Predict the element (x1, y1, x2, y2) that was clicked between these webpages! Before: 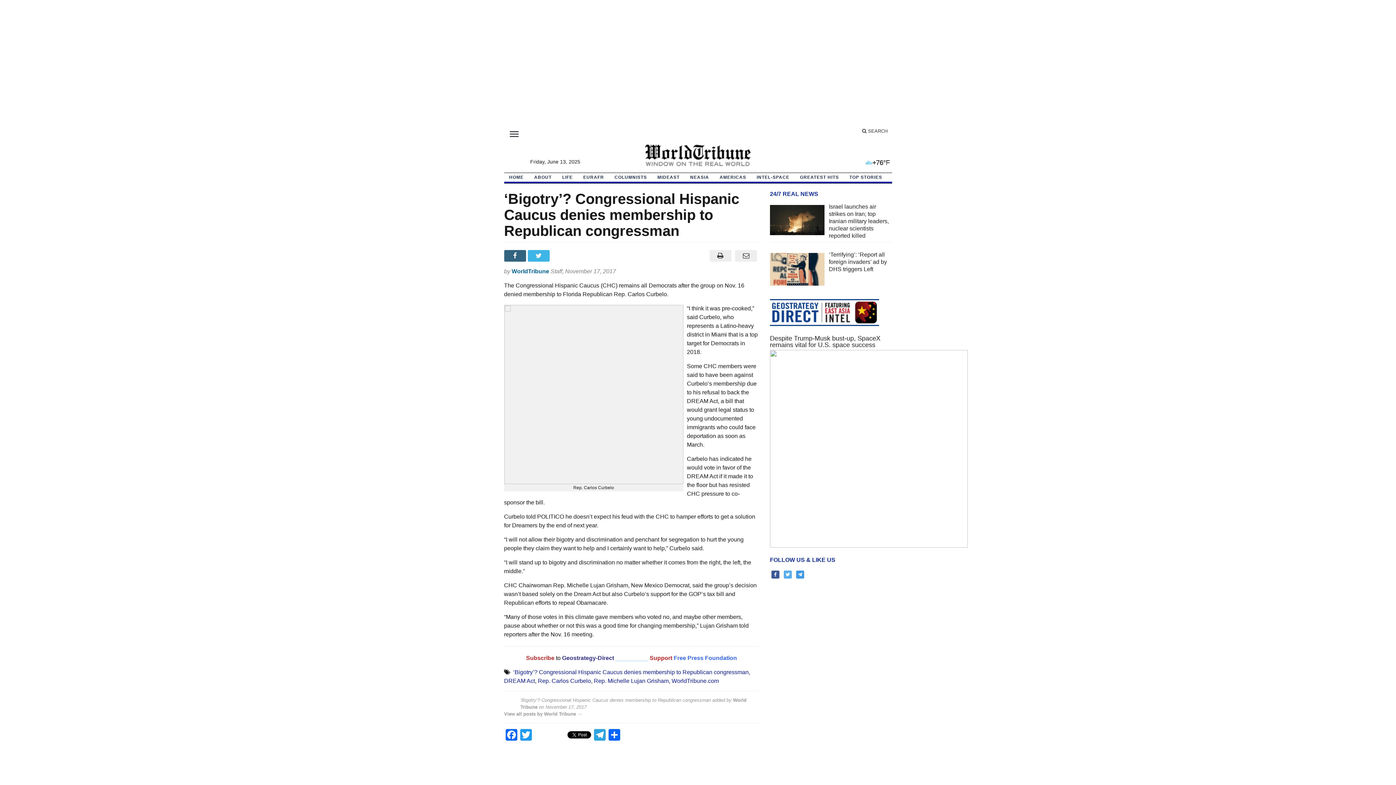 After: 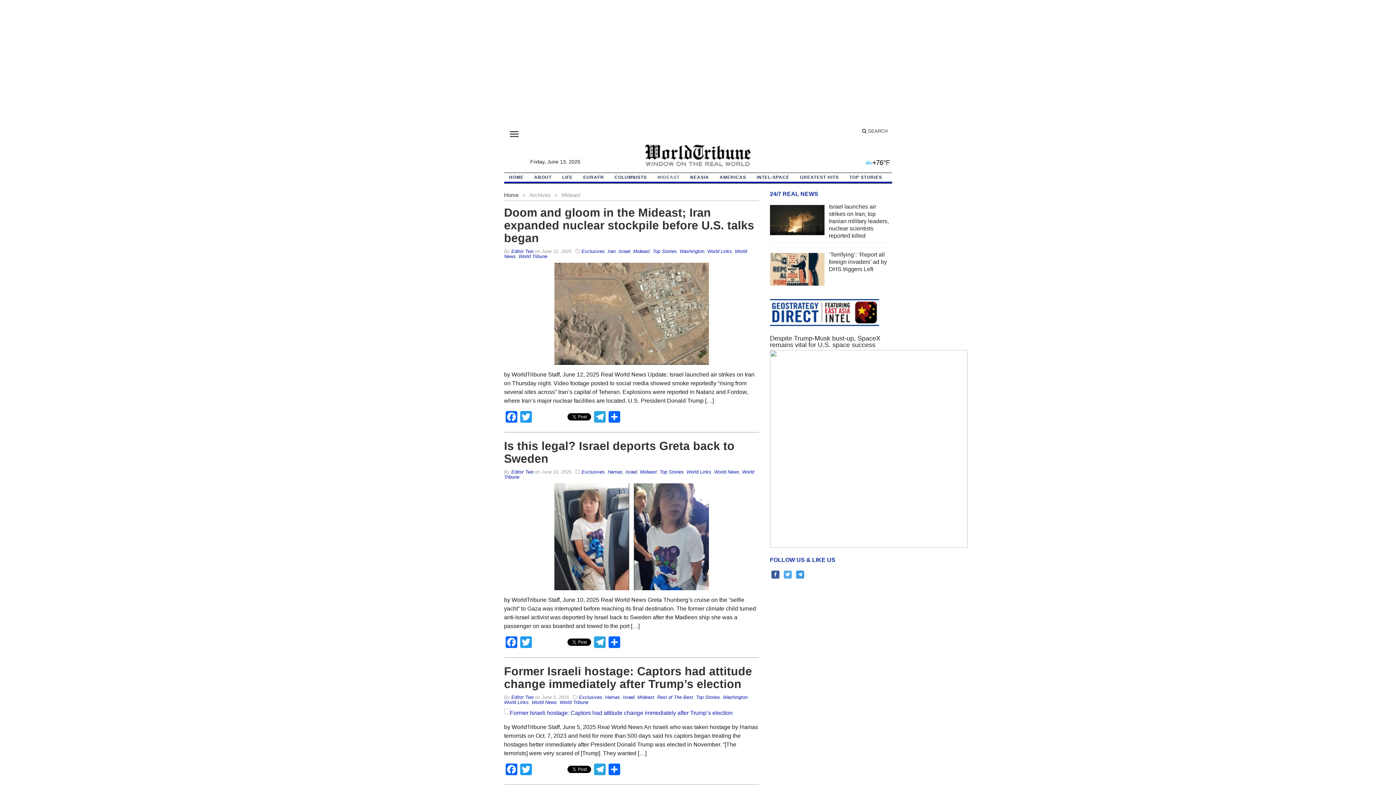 Action: bbox: (652, 173, 685, 181) label: MIDEAST